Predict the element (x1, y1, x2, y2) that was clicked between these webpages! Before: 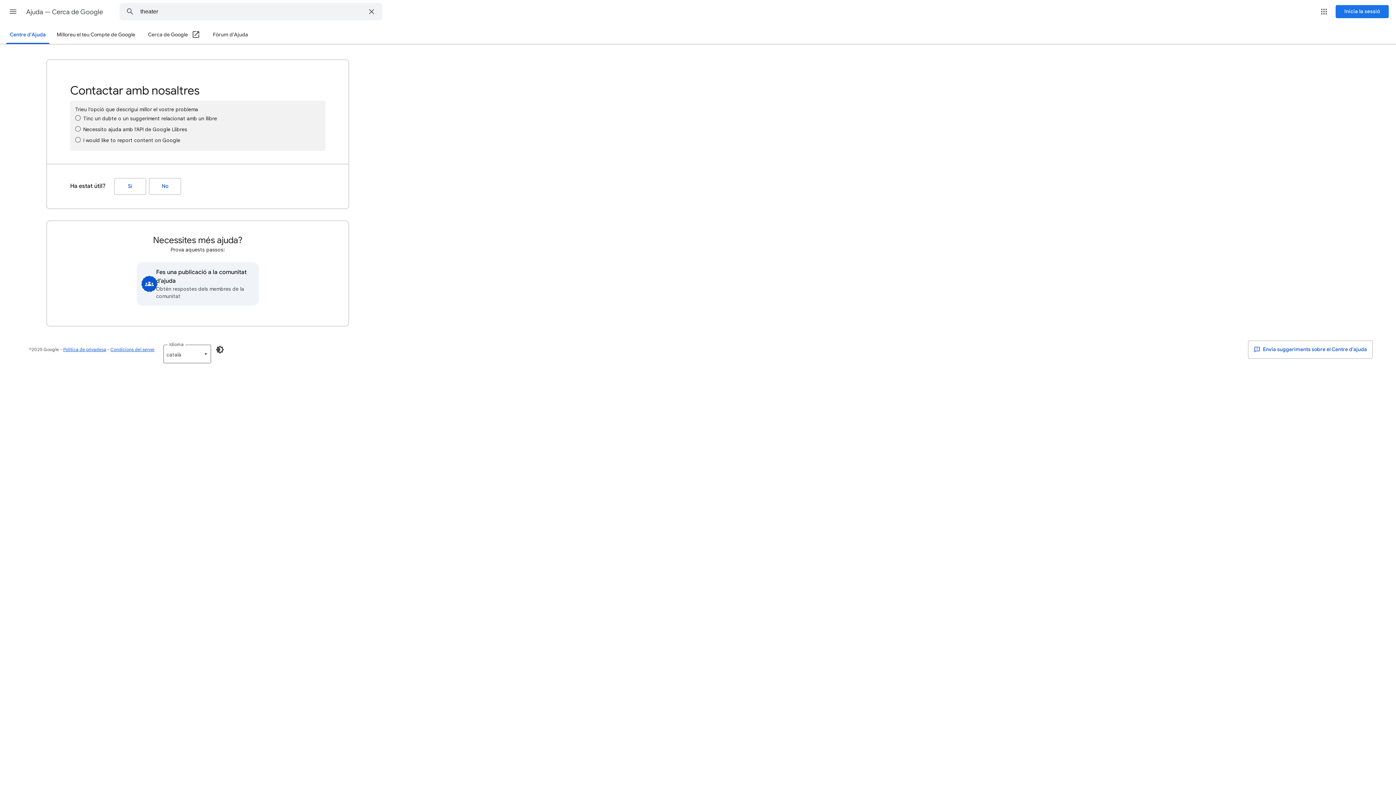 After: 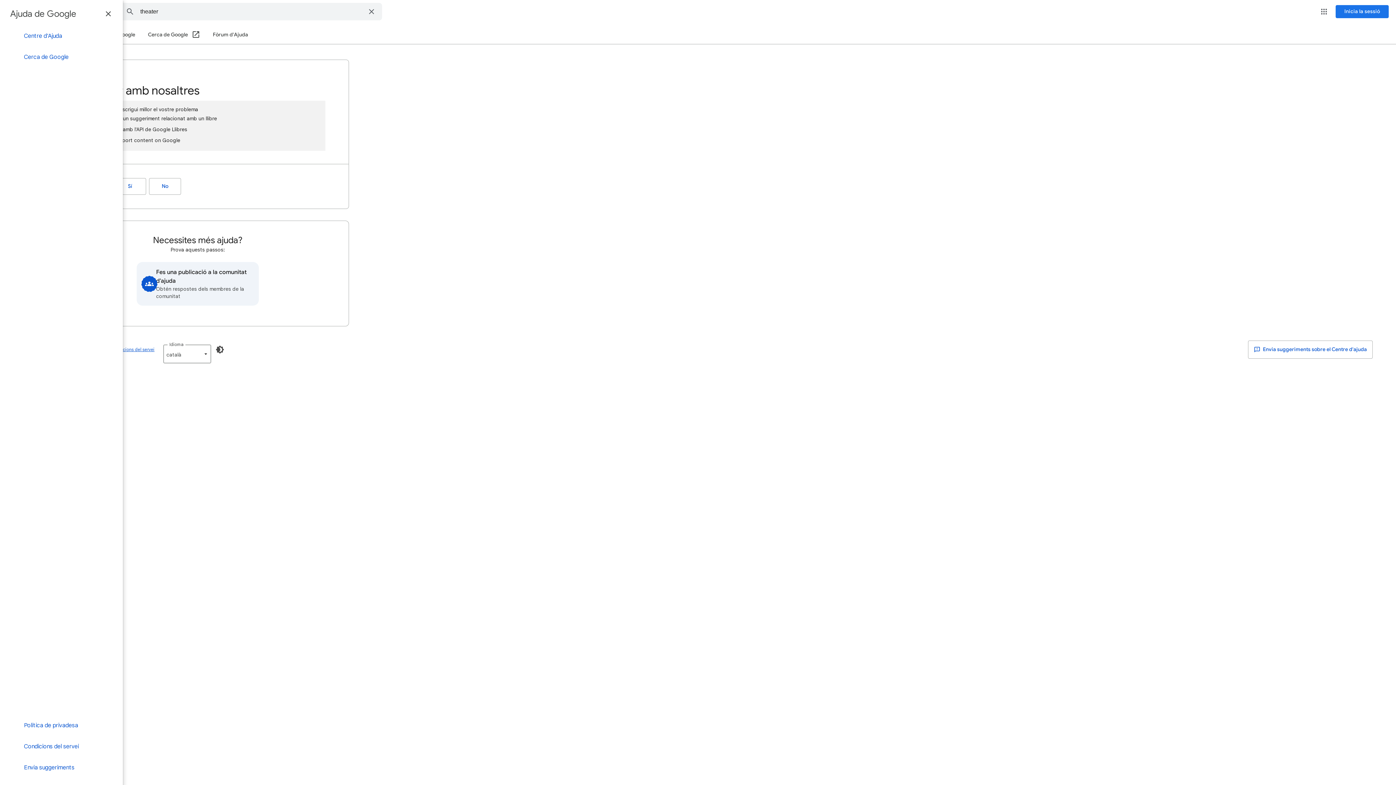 Action: label: Menú principal bbox: (4, 2, 21, 20)